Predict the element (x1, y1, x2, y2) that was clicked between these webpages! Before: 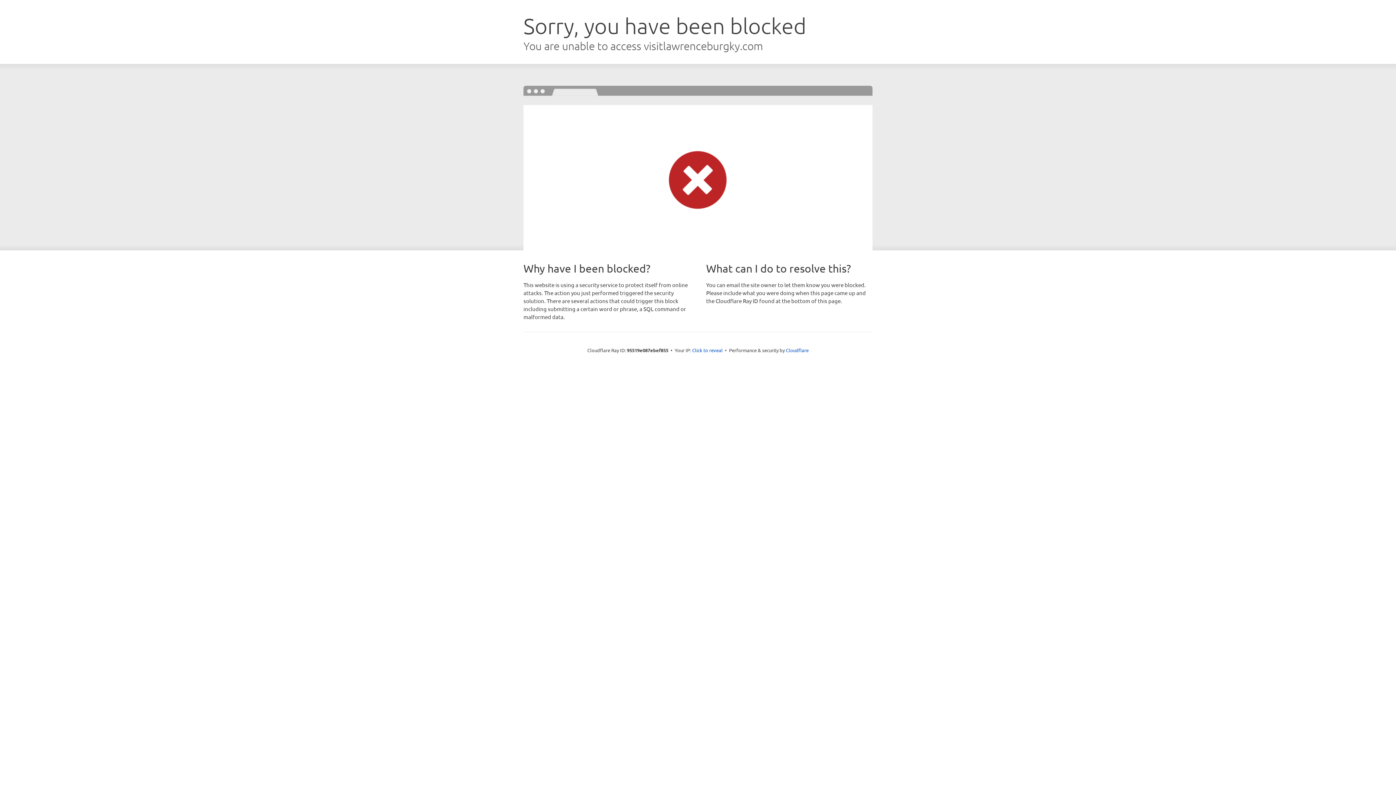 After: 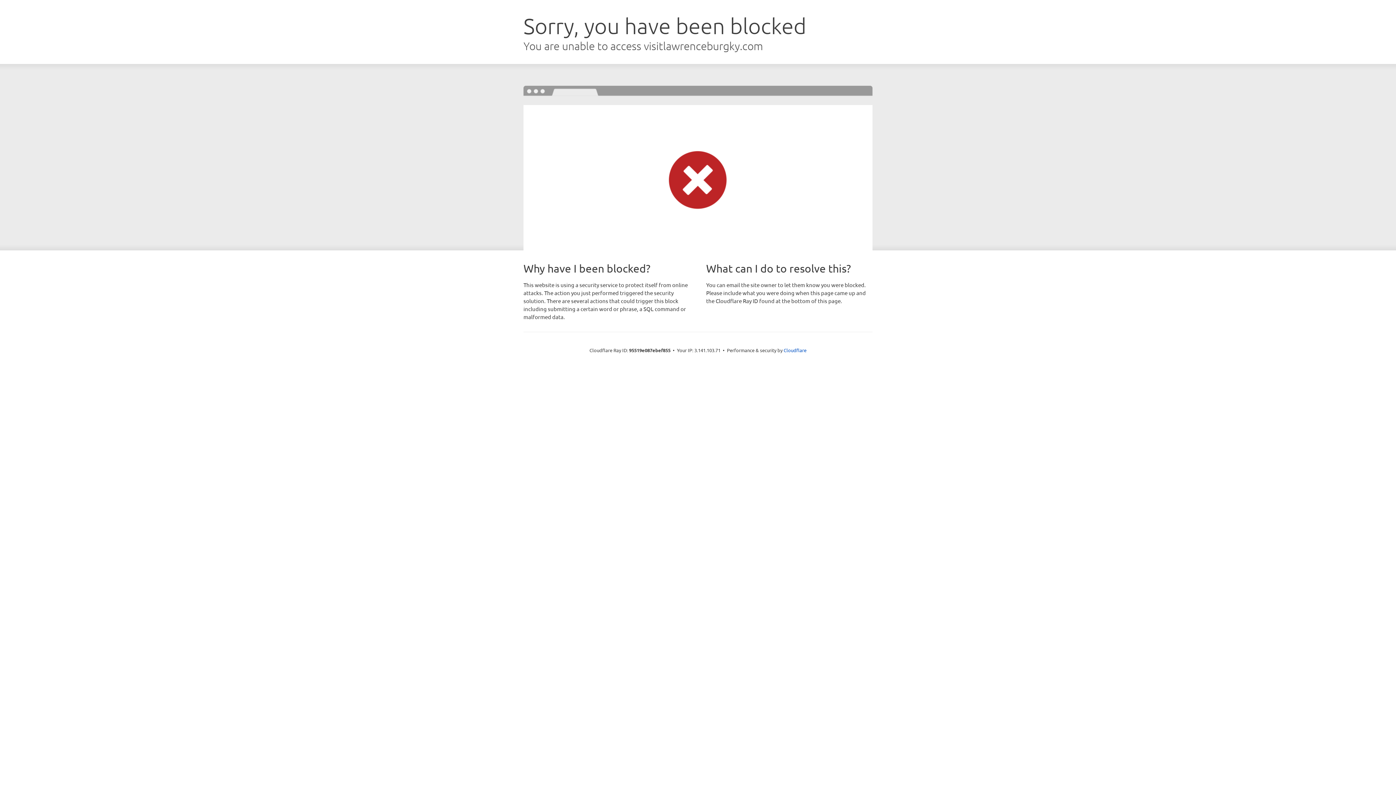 Action: label: Click to reveal bbox: (692, 346, 722, 353)